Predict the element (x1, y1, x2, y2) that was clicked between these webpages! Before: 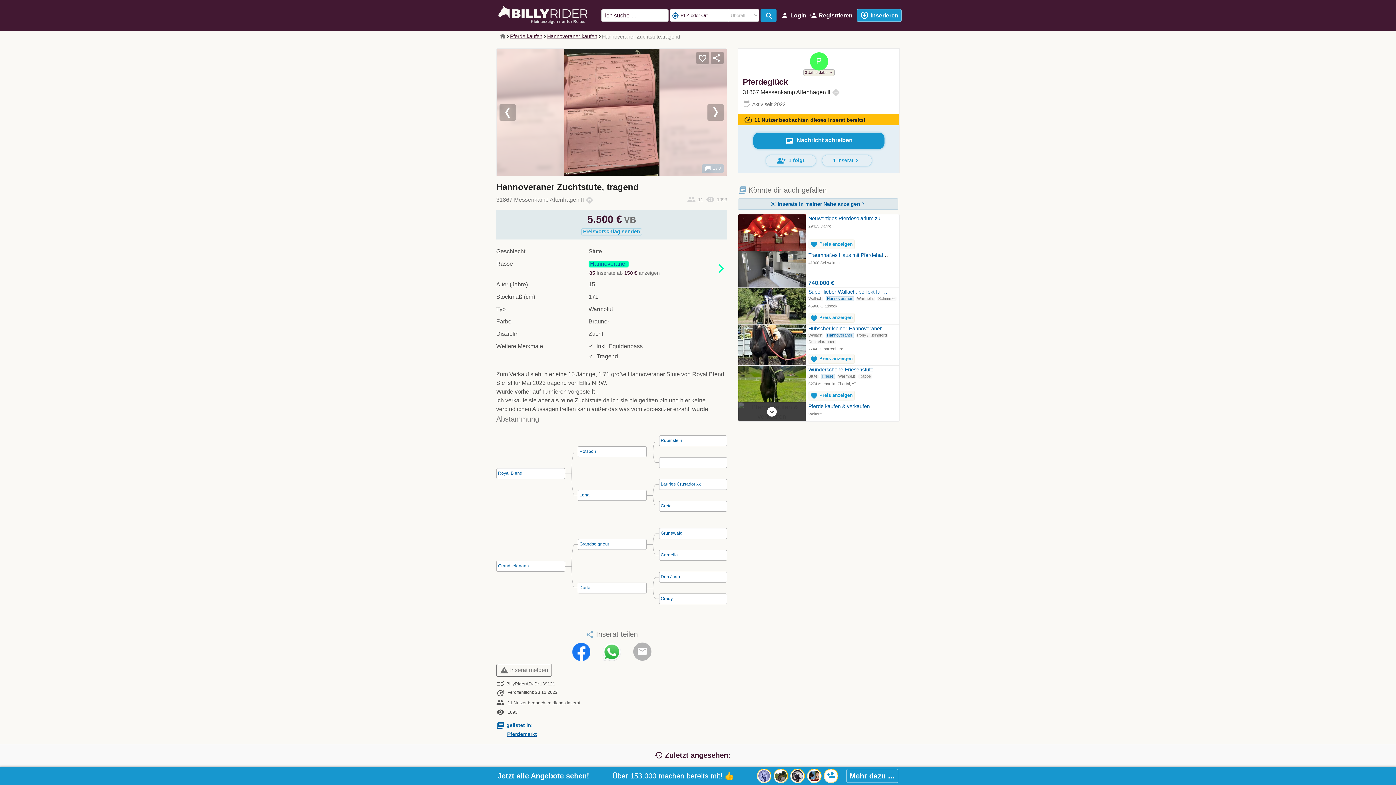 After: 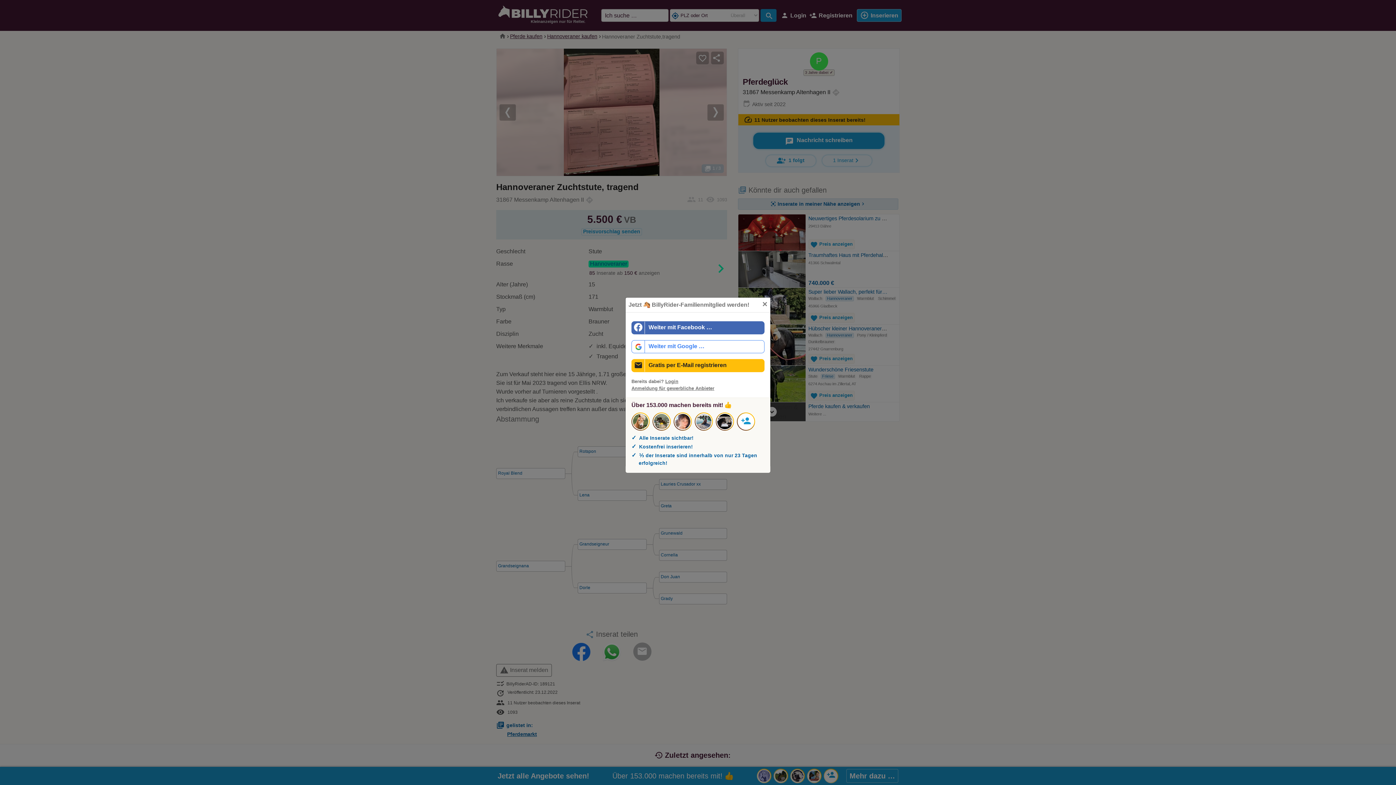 Action: label: person_addRegistrieren bbox: (809, 12, 852, 19)